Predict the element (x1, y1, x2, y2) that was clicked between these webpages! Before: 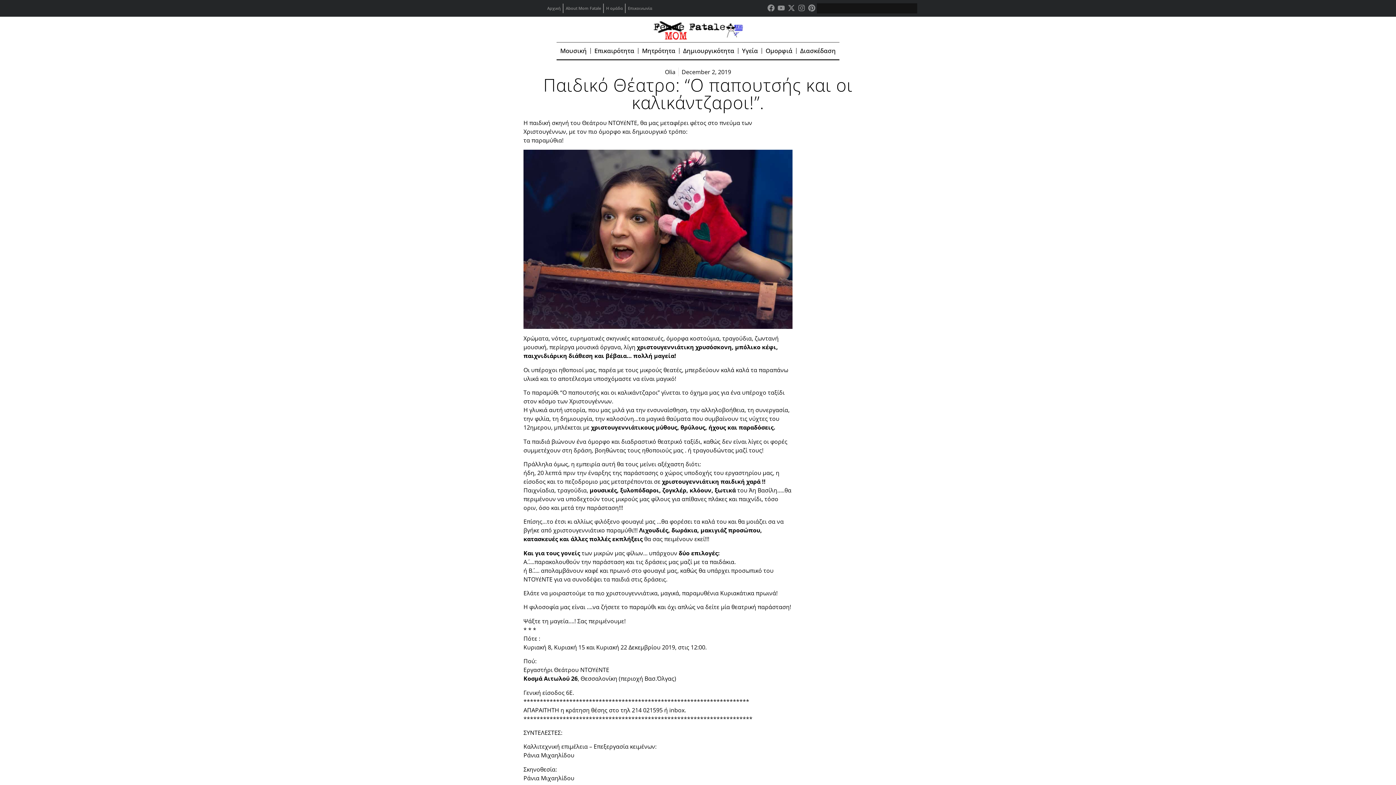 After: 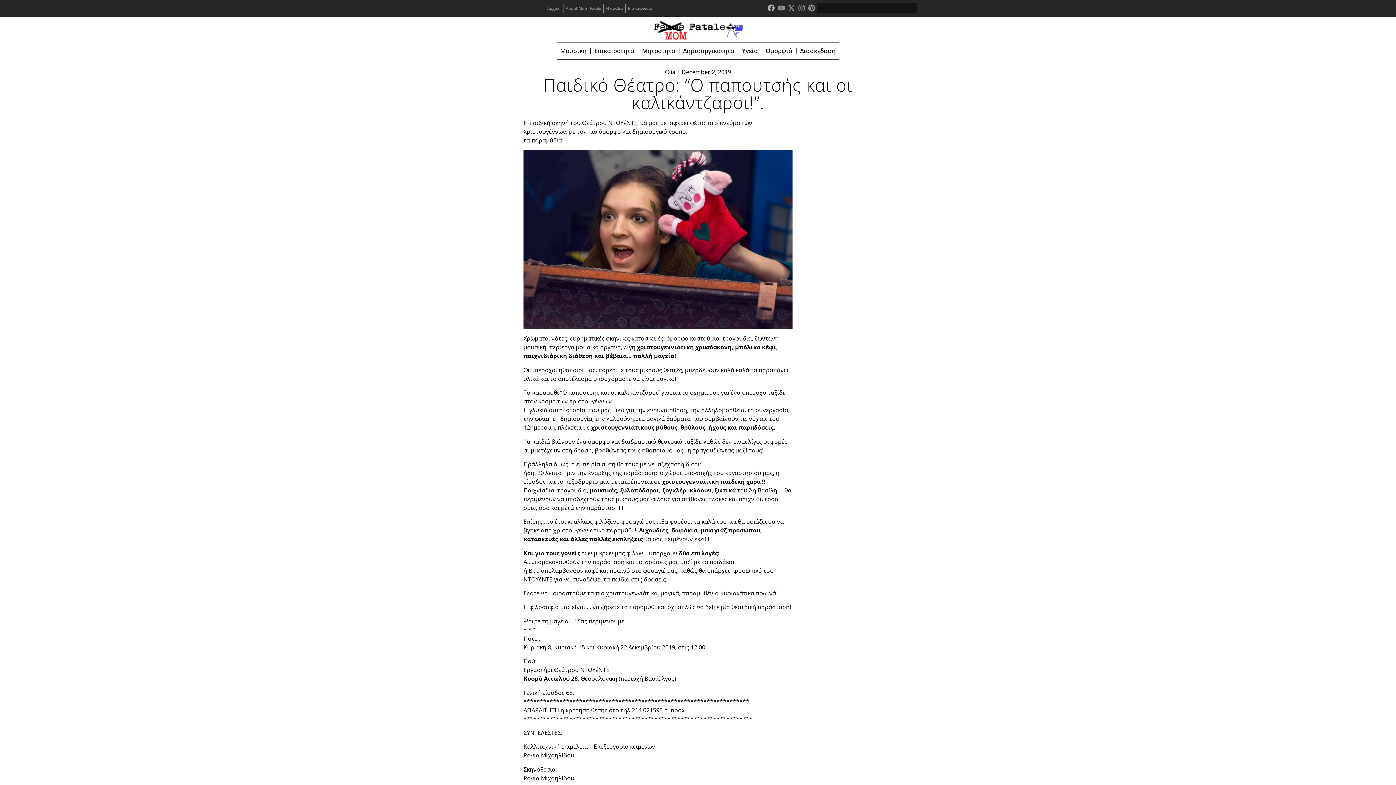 Action: label: Facebook bbox: (766, 2, 776, 12)